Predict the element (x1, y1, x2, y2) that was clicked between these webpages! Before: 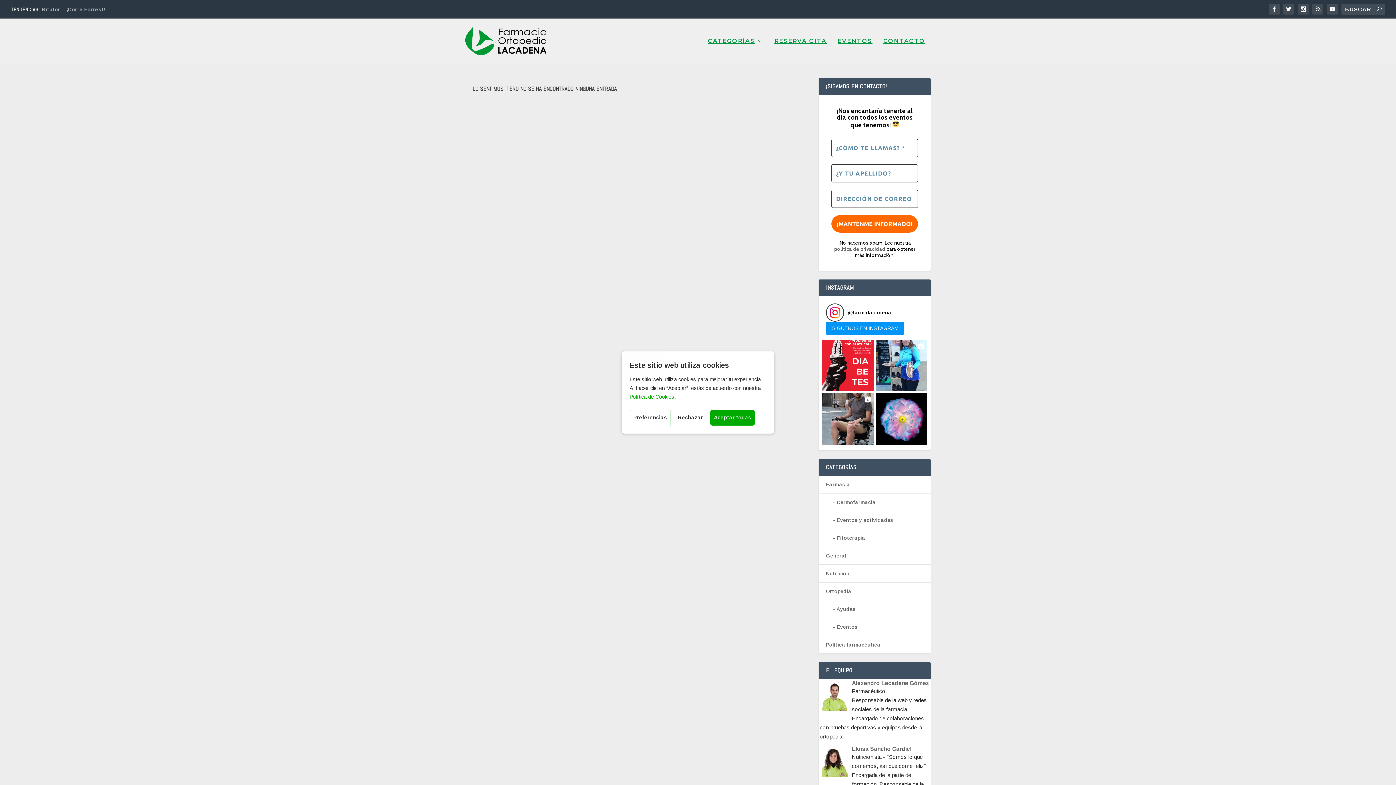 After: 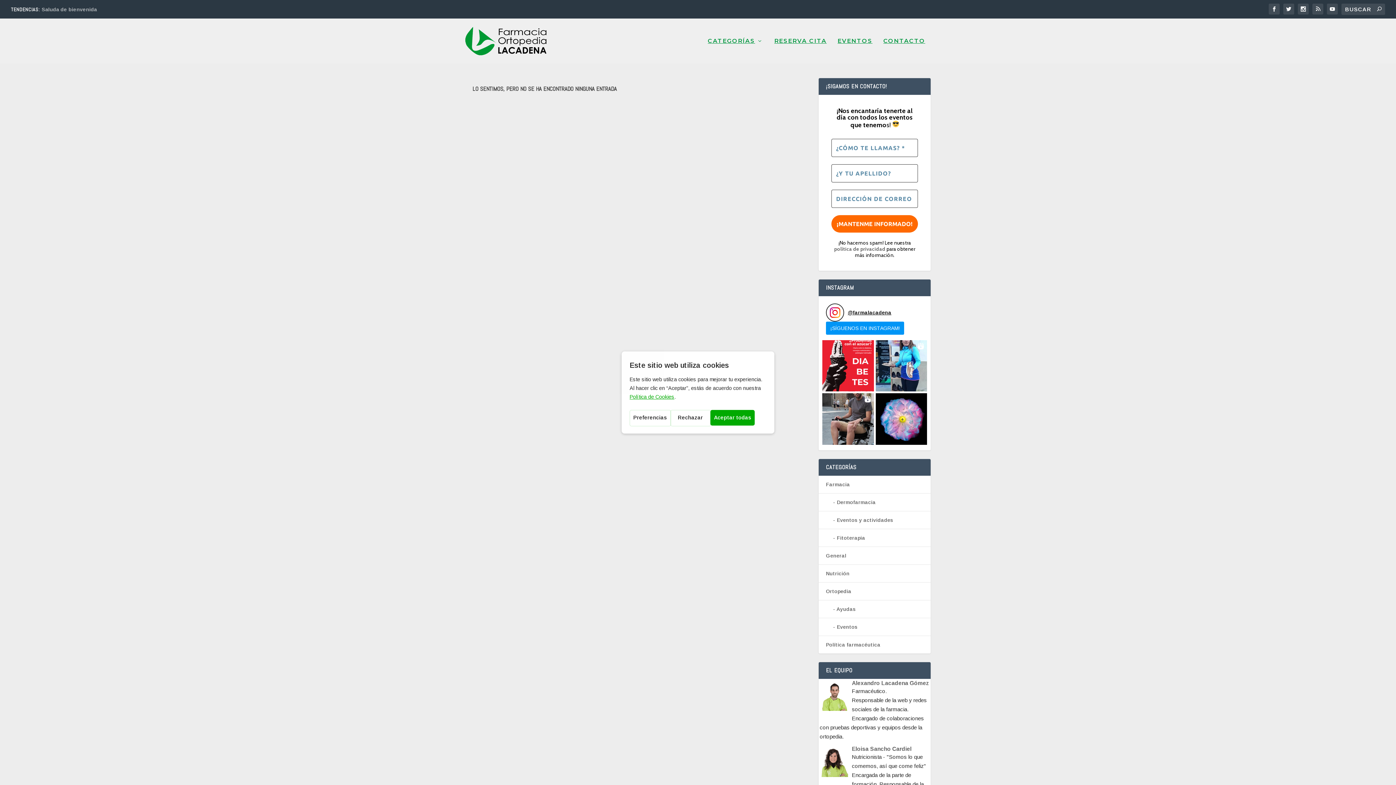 Action: label: @farmalacadena bbox: (848, 309, 891, 315)